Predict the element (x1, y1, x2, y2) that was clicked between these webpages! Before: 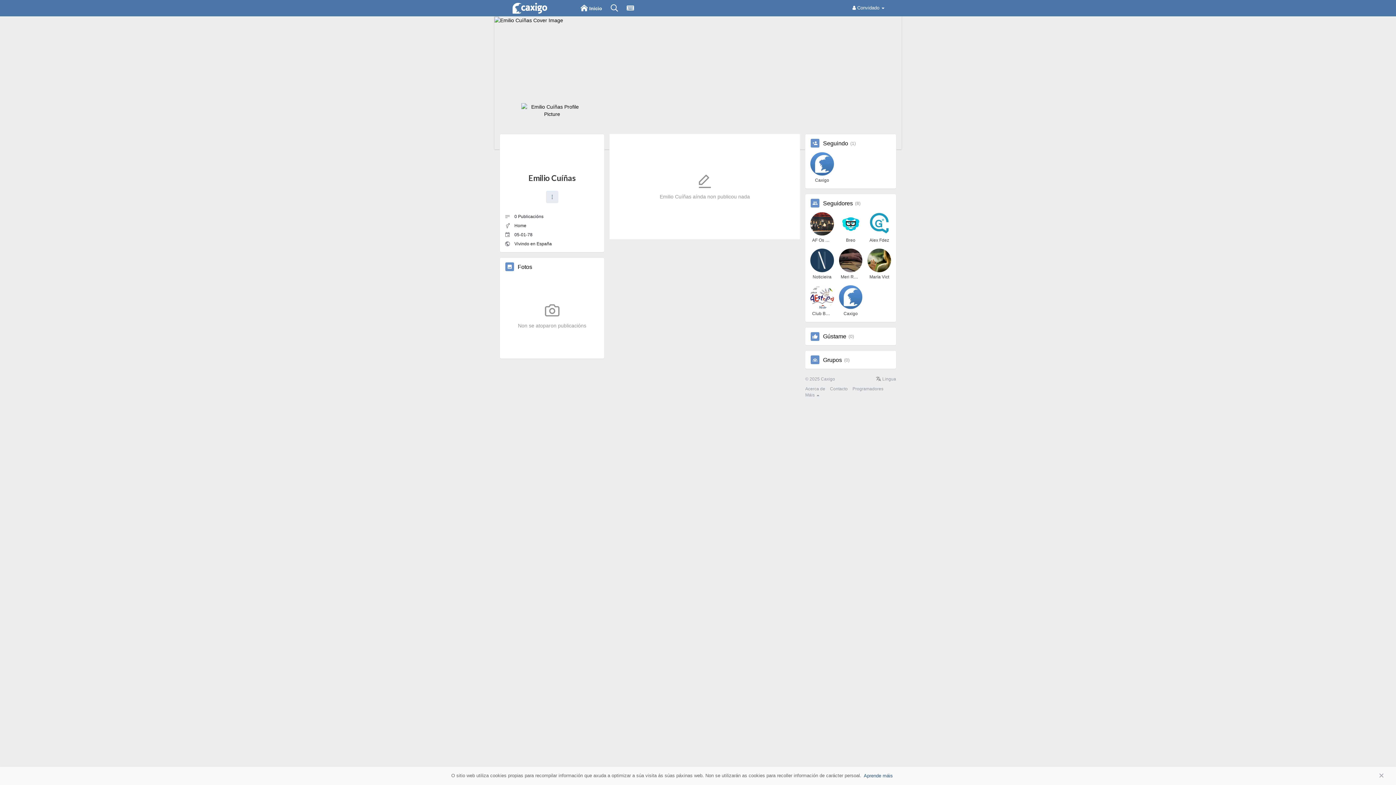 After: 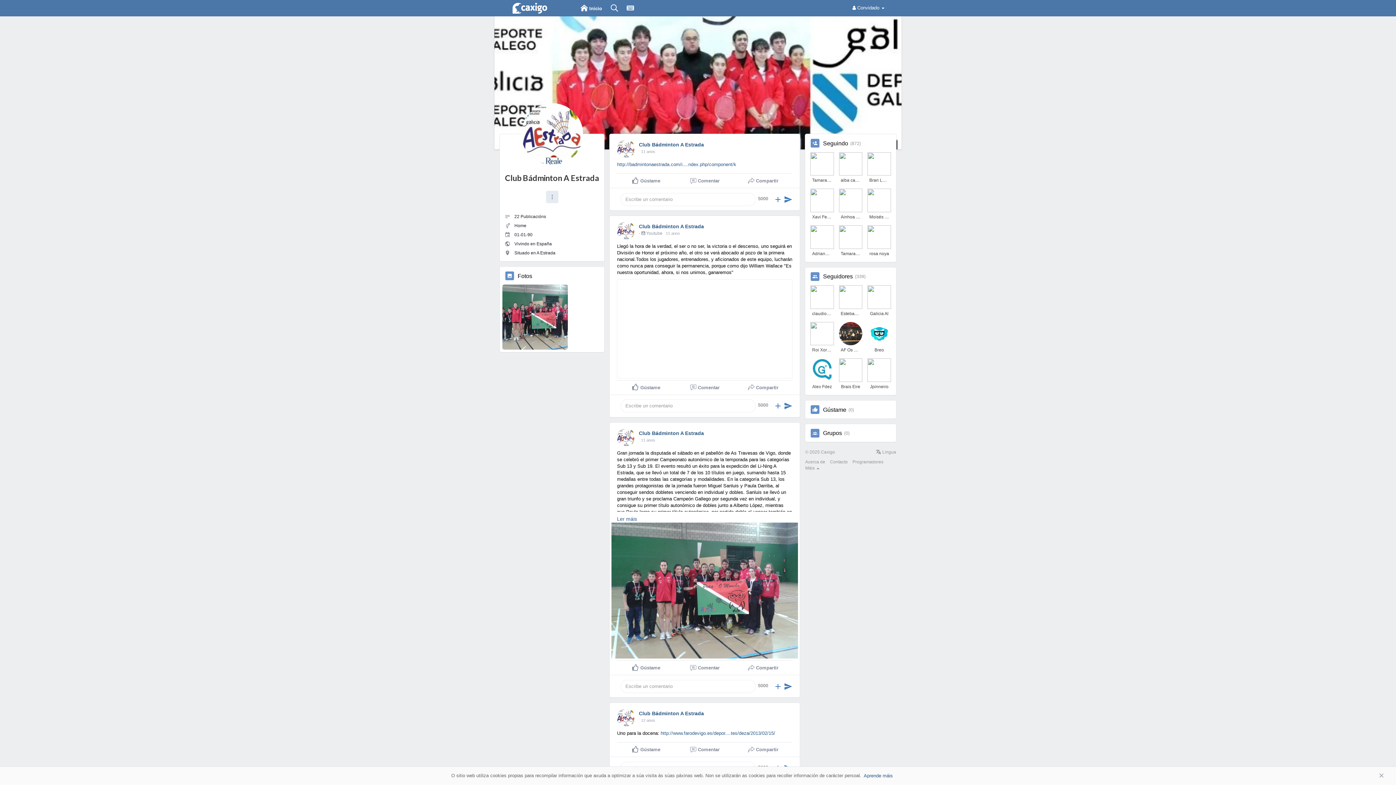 Action: bbox: (810, 285, 834, 308)